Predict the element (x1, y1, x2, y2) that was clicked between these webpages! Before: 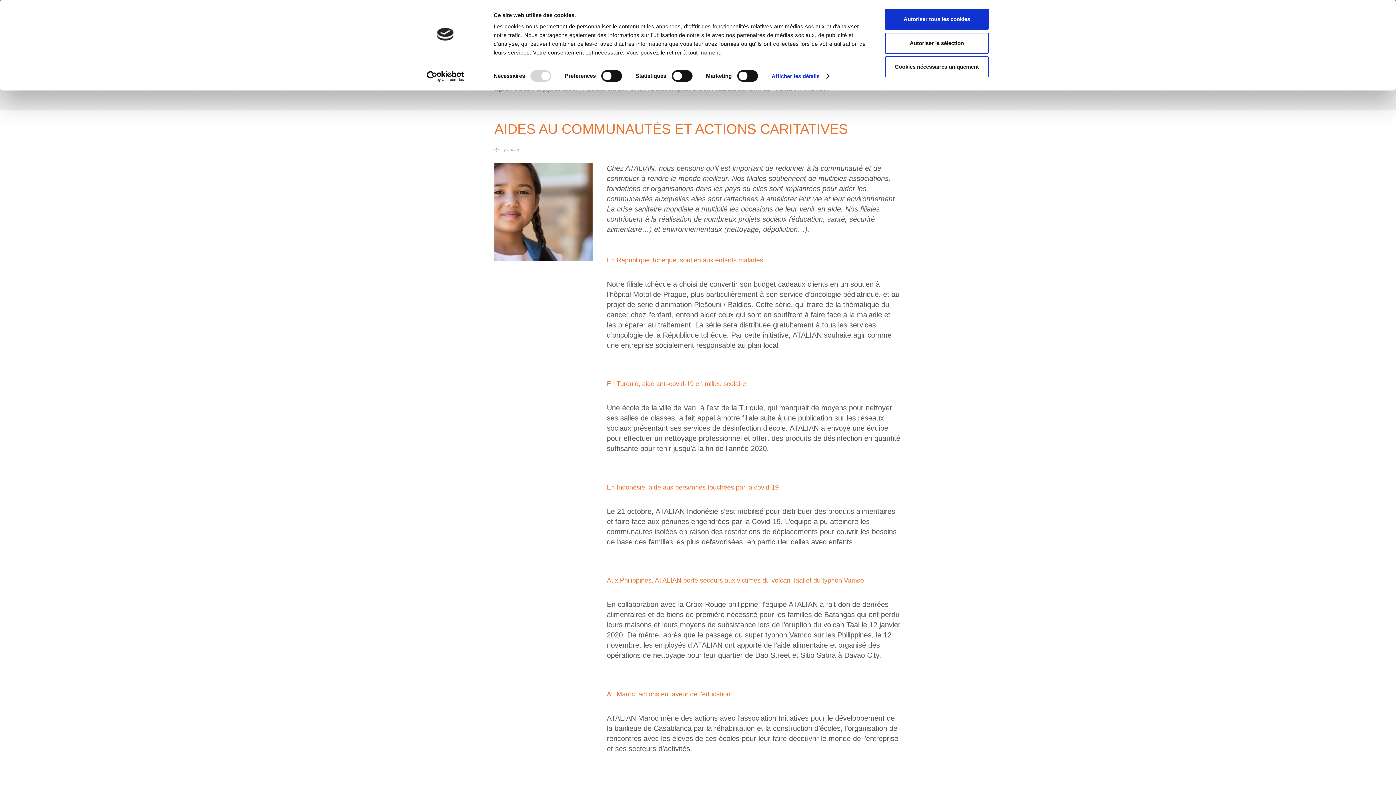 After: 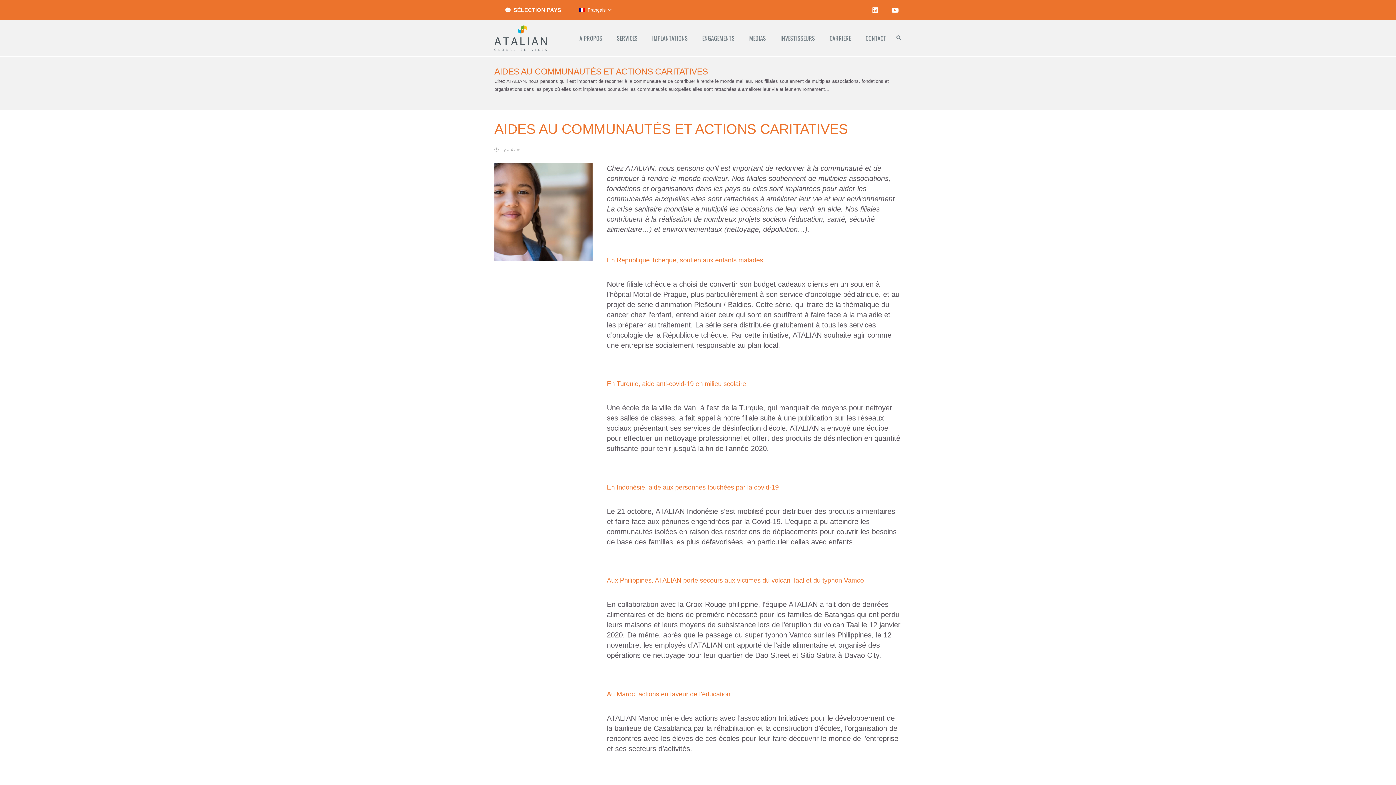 Action: label: Cookies nécessaires uniquement bbox: (885, 56, 989, 77)